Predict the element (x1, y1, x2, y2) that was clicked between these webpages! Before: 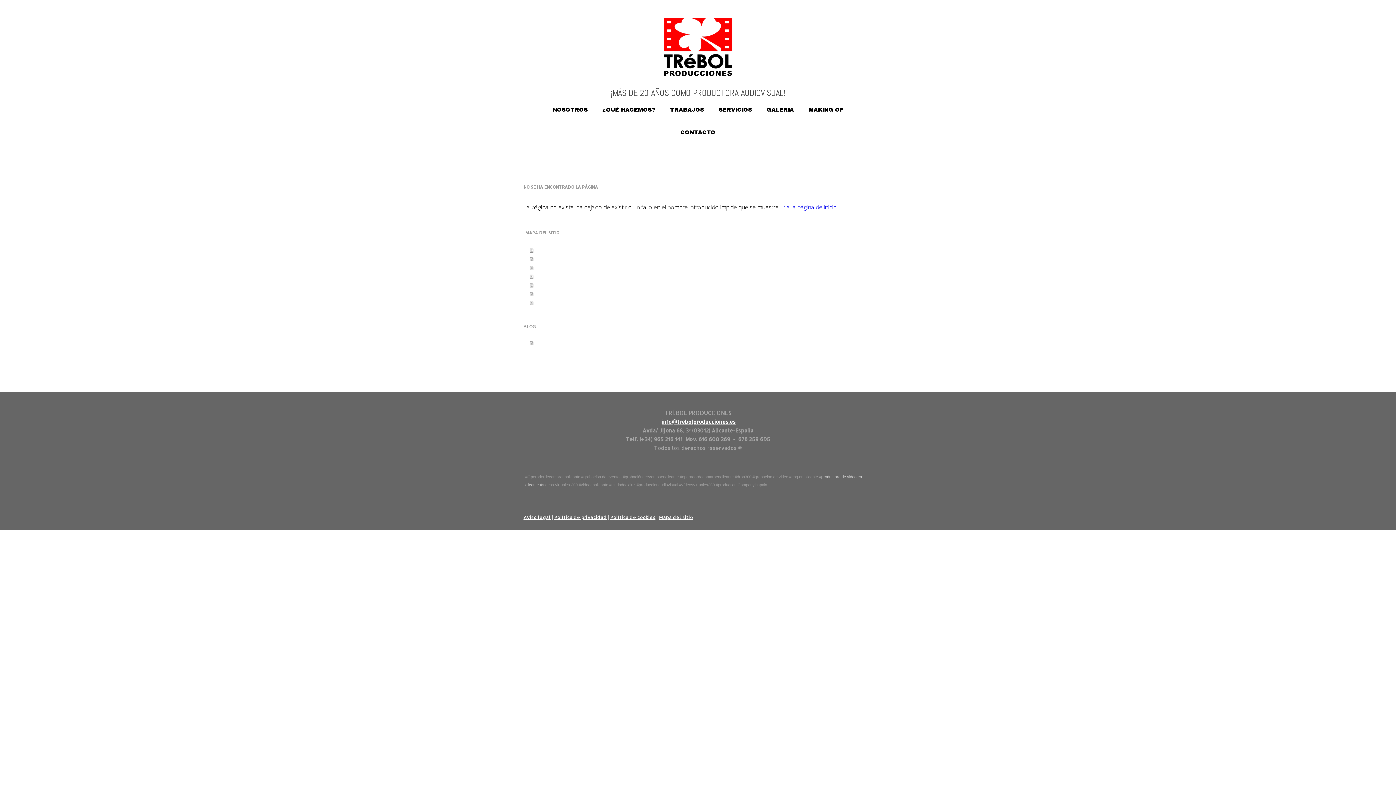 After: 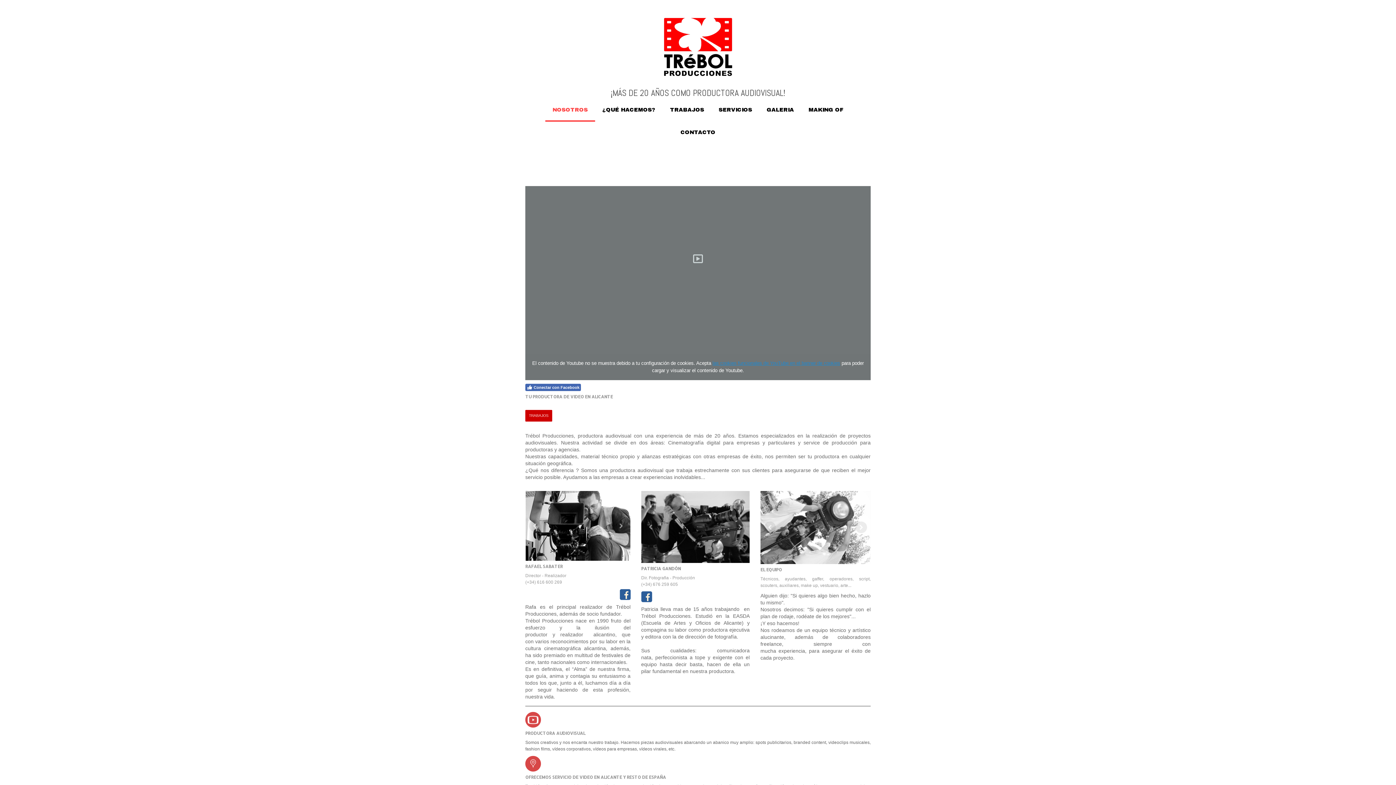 Action: bbox: (662, 16, 734, 24)